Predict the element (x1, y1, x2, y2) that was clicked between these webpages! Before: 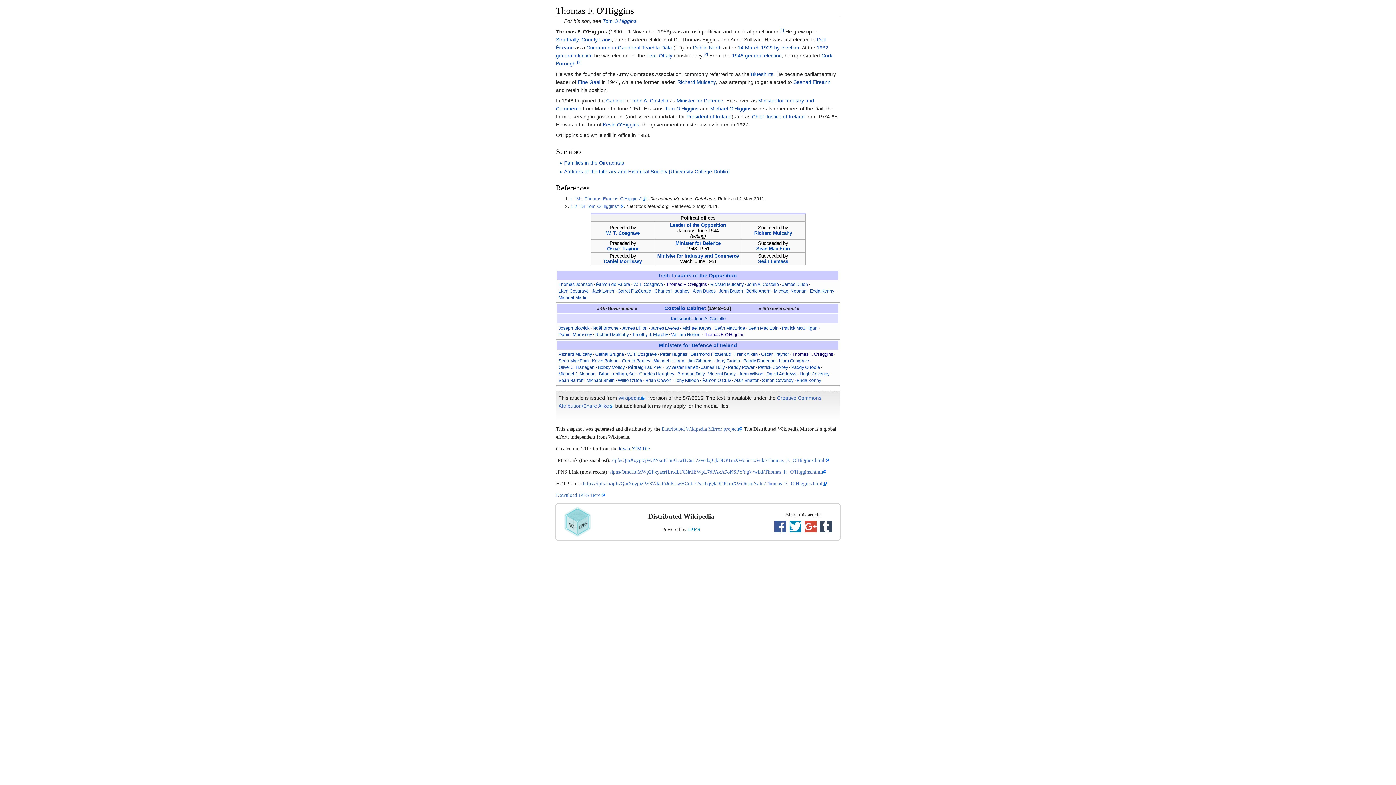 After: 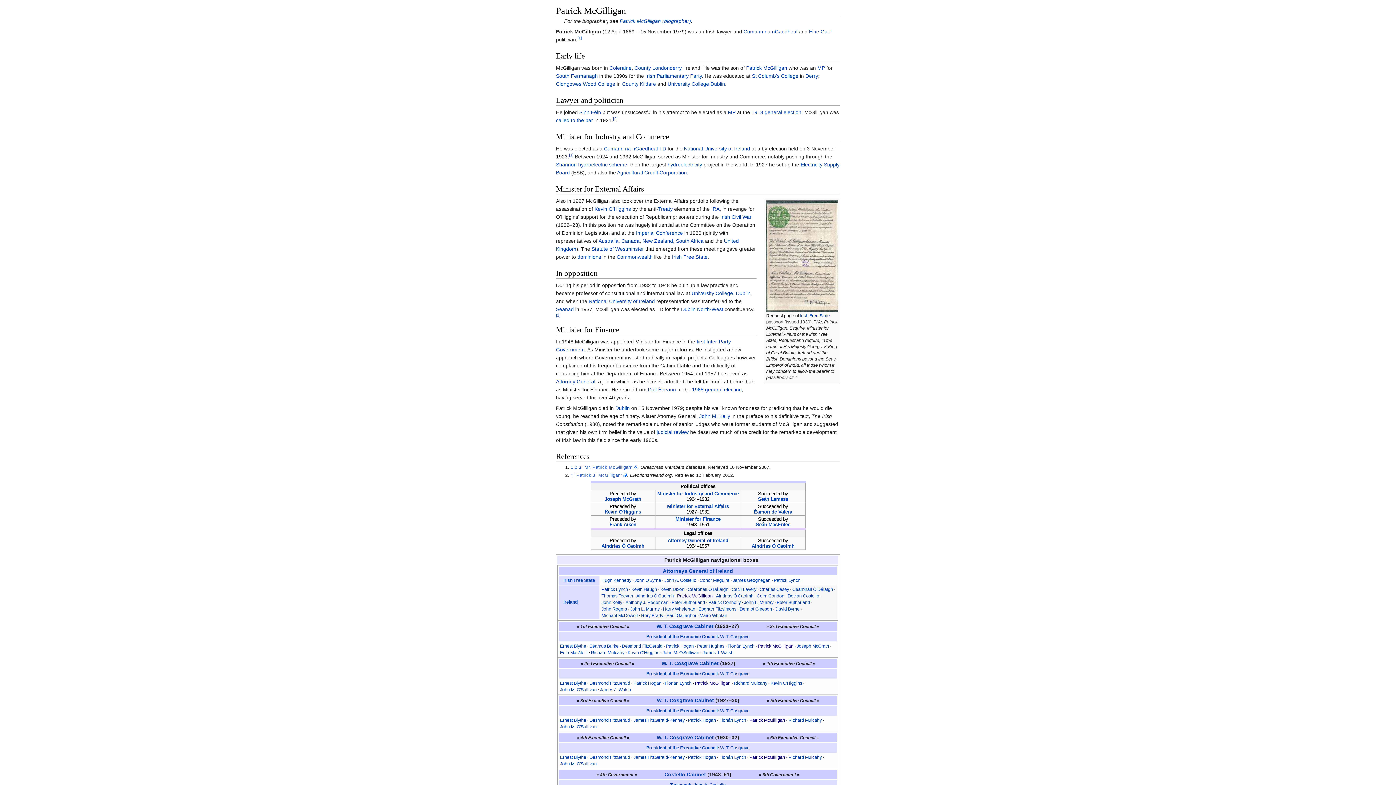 Action: label: Patrick McGilligan bbox: (781, 325, 817, 330)